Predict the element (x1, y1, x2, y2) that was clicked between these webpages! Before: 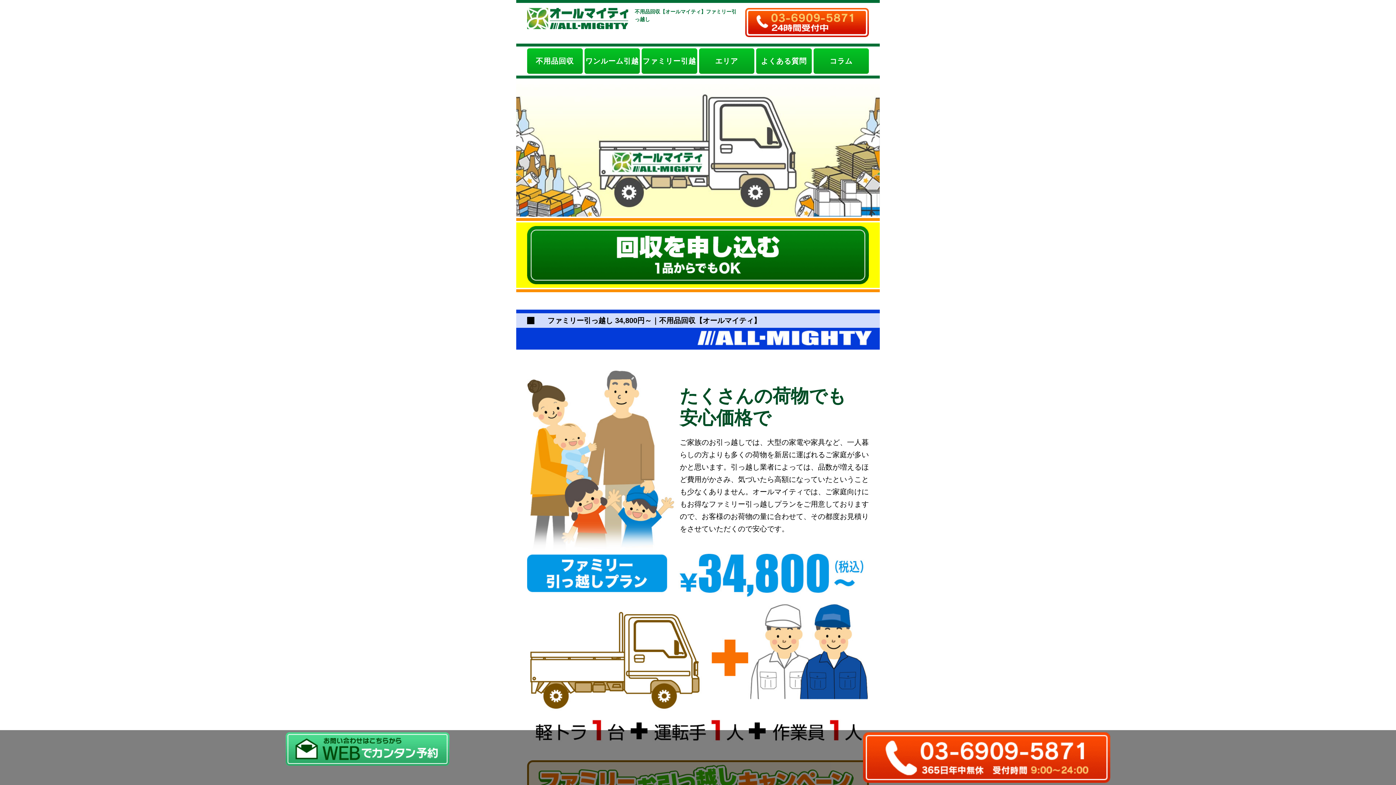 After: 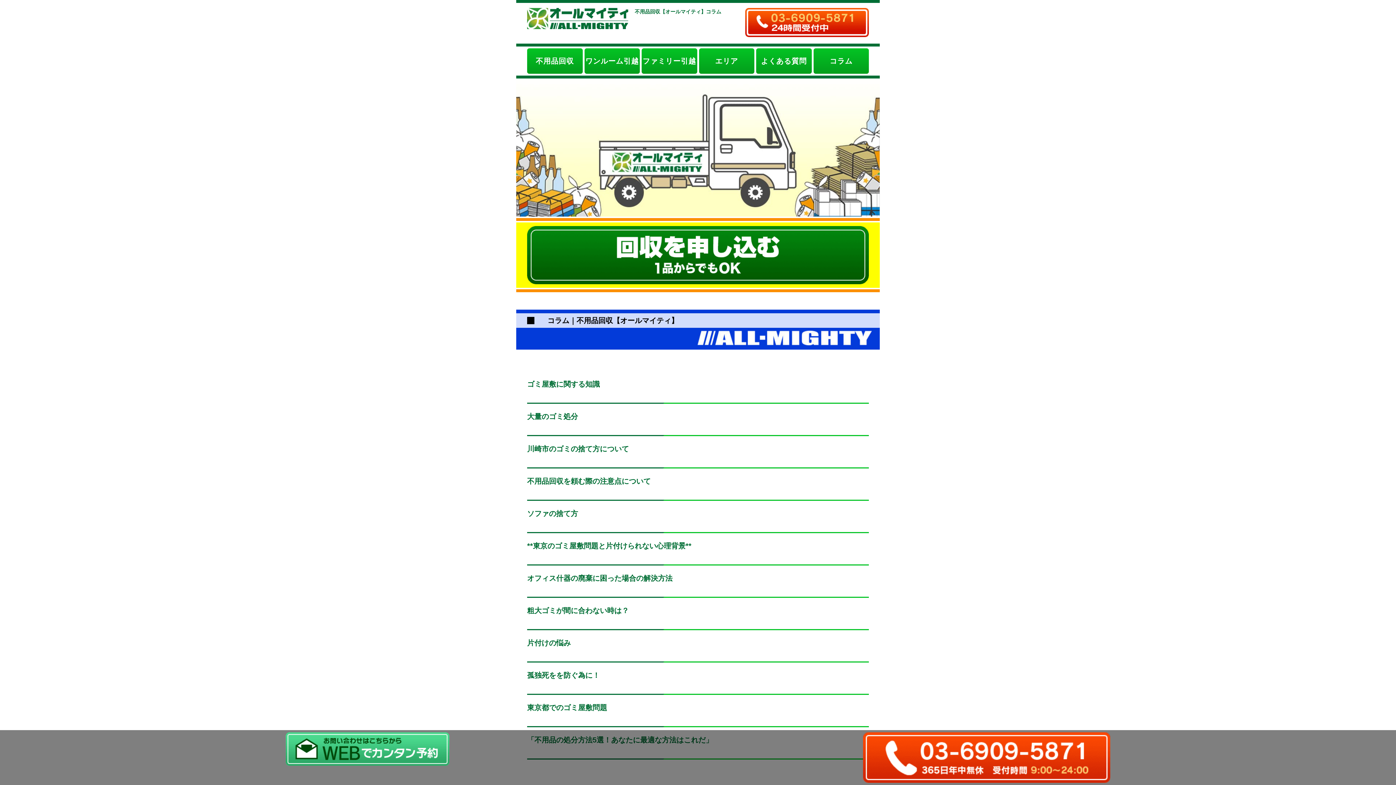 Action: label: コラム bbox: (813, 48, 869, 73)